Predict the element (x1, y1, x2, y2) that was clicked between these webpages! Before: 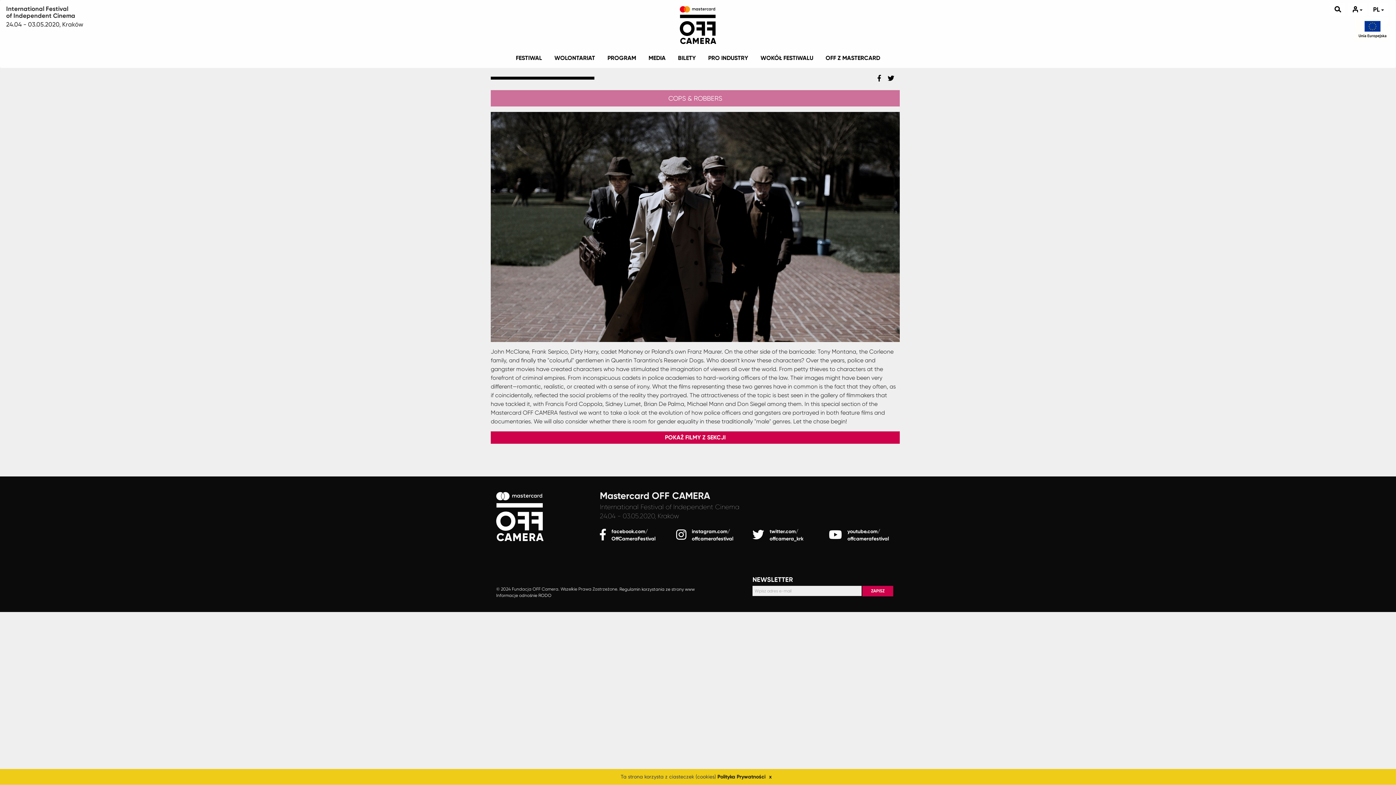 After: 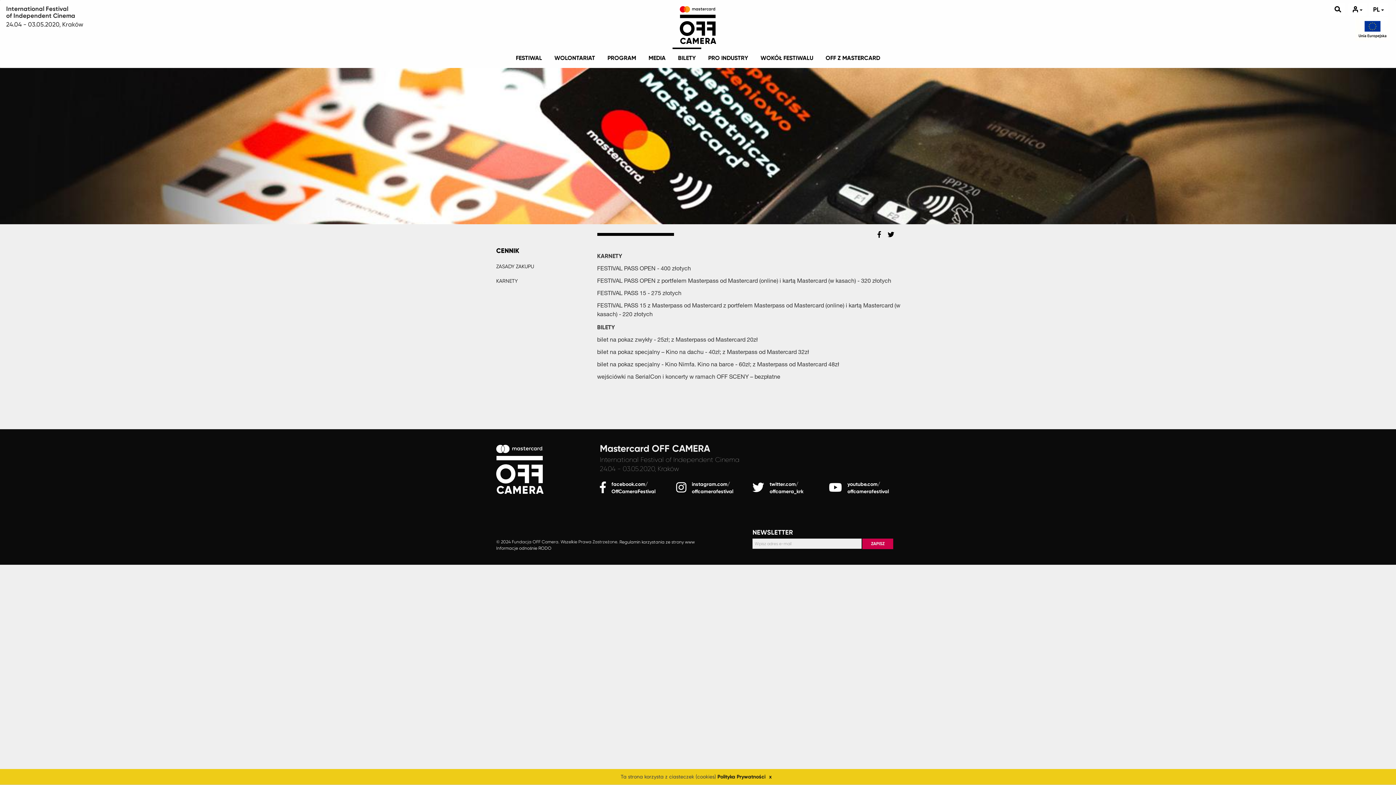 Action: bbox: (672, 47, 701, 67) label: BILETY